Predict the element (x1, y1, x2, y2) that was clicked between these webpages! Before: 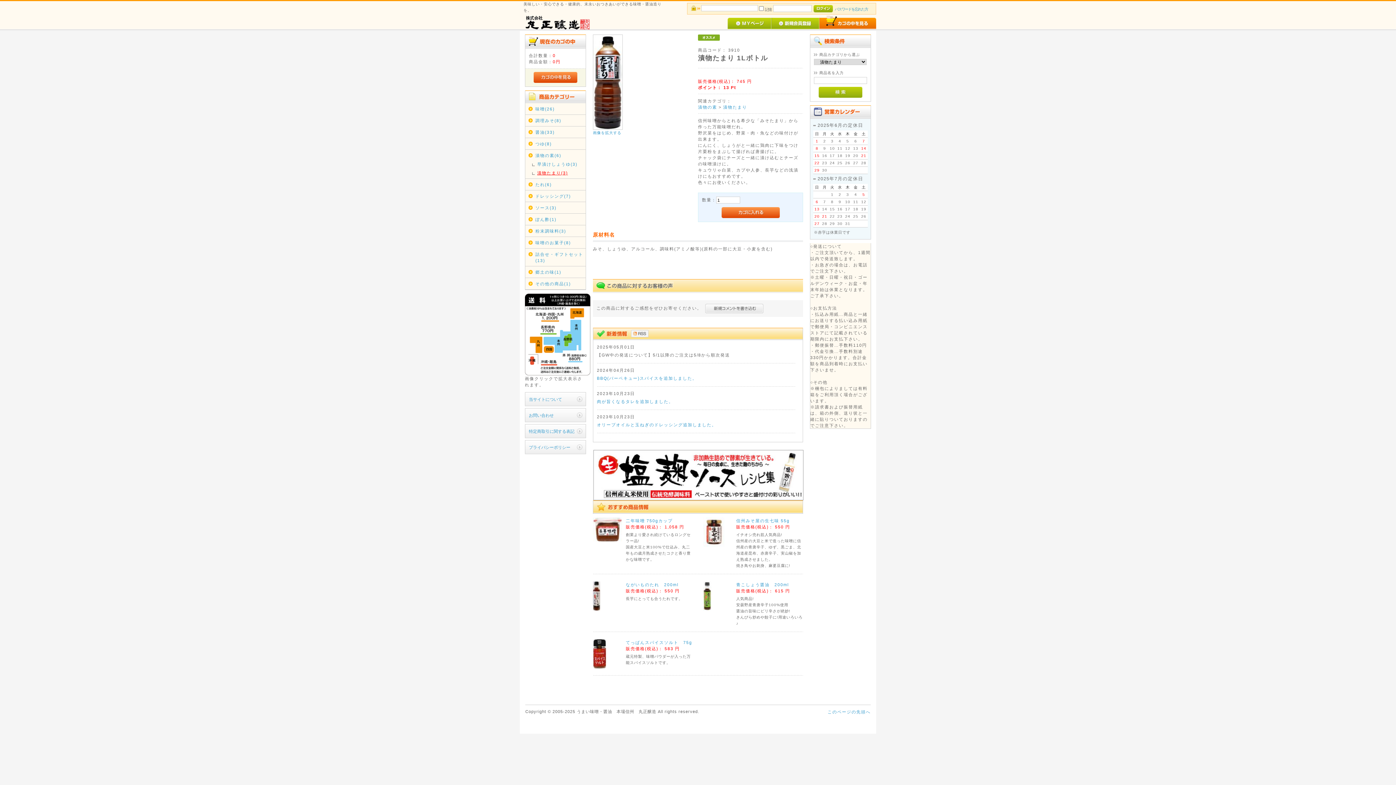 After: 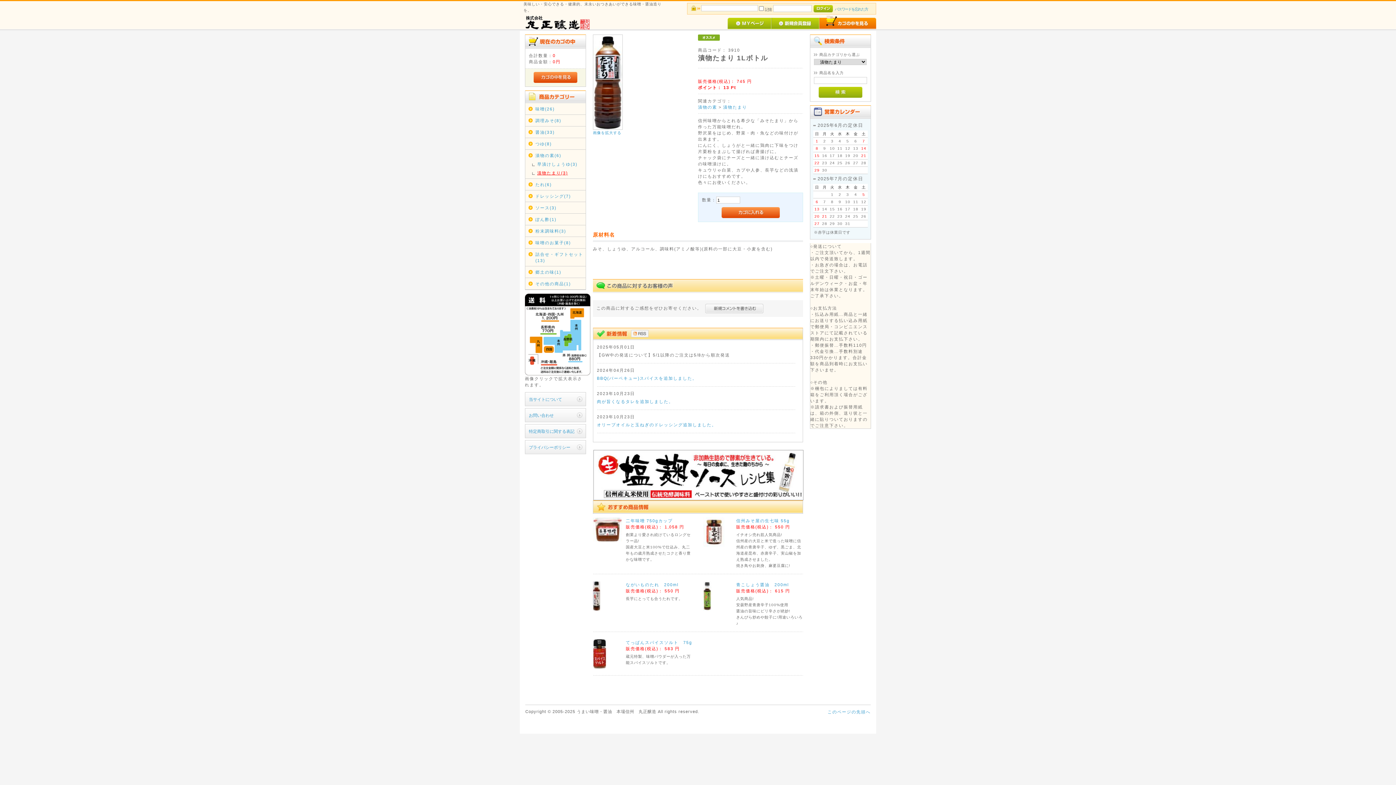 Action: bbox: (631, 333, 648, 338)